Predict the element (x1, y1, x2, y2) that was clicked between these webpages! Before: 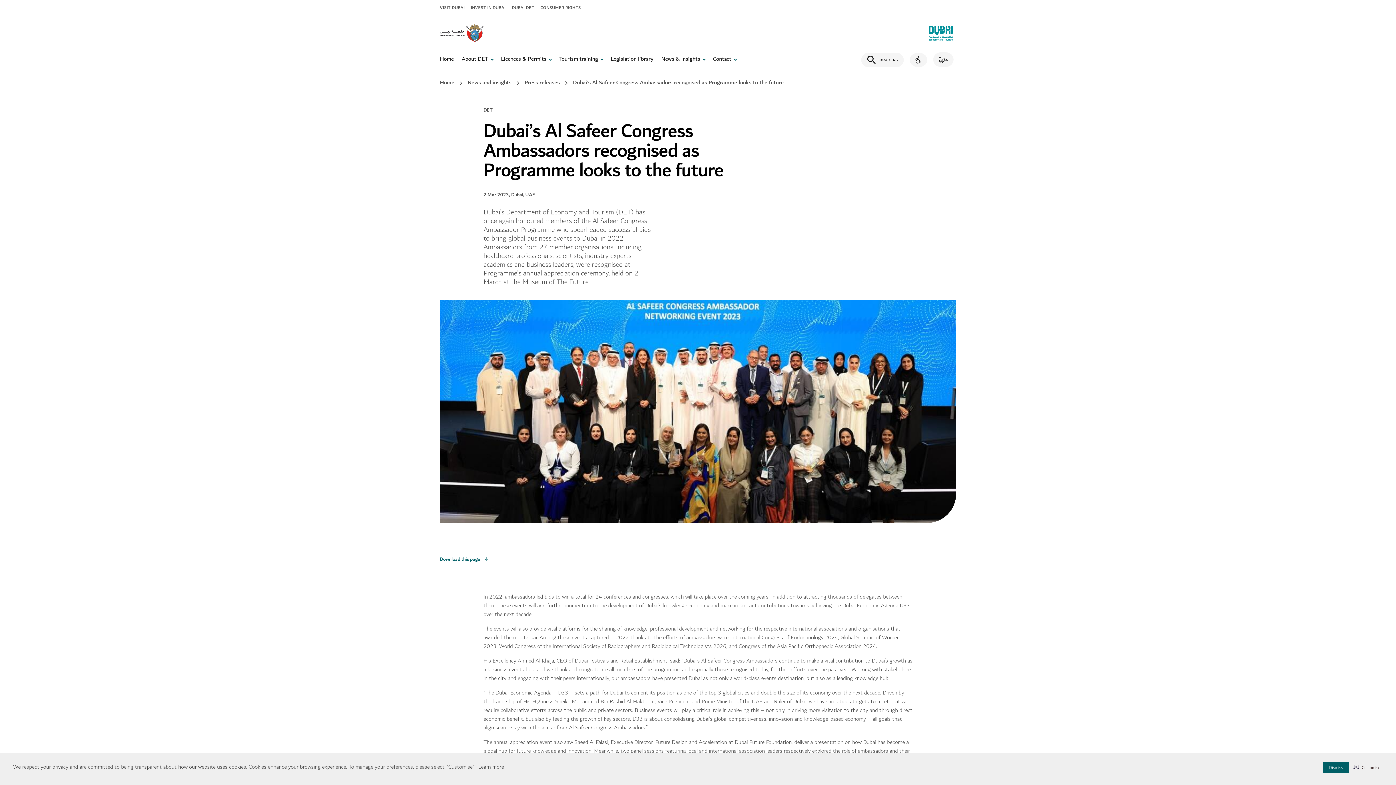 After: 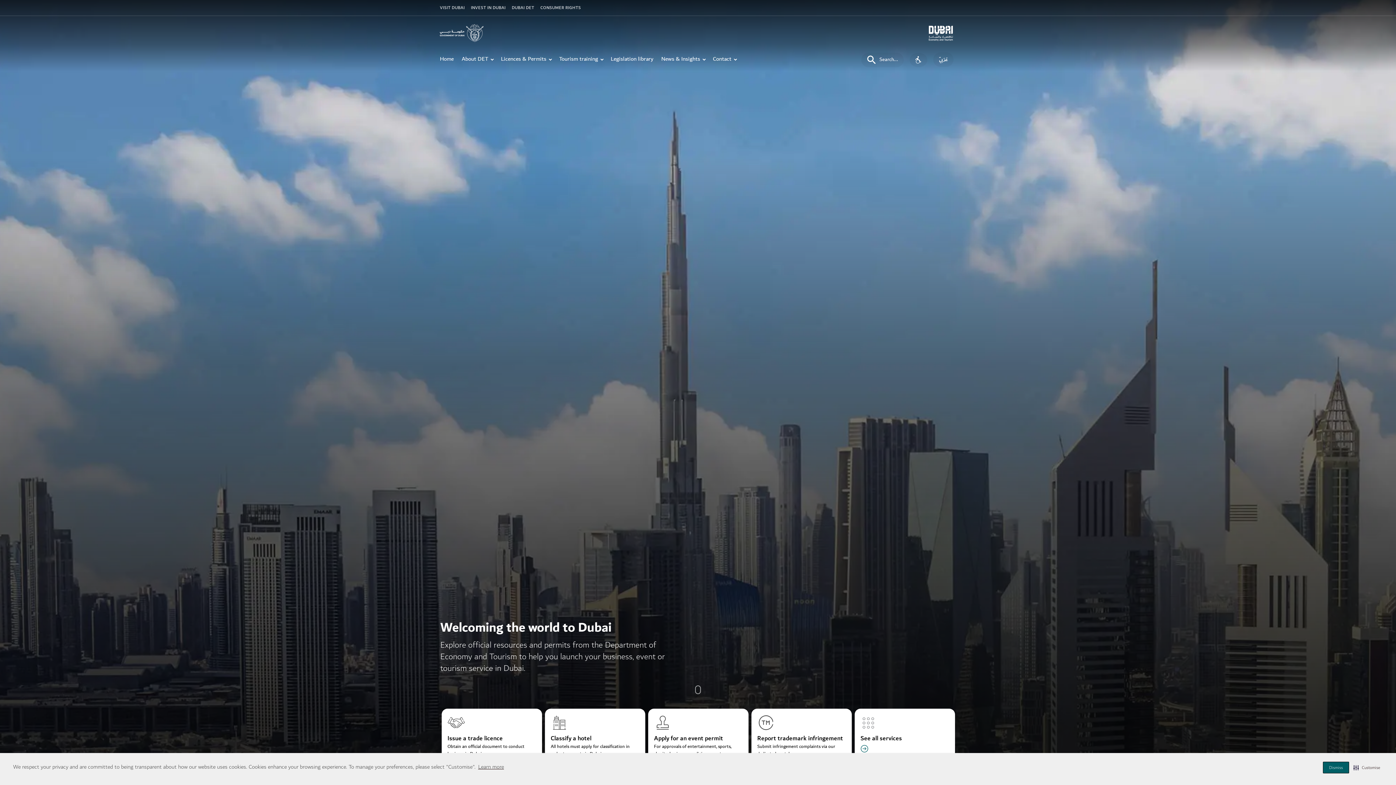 Action: label: شعار دائرة الاقتصاد والسياحة أخضر bbox: (927, 25, 954, 41)